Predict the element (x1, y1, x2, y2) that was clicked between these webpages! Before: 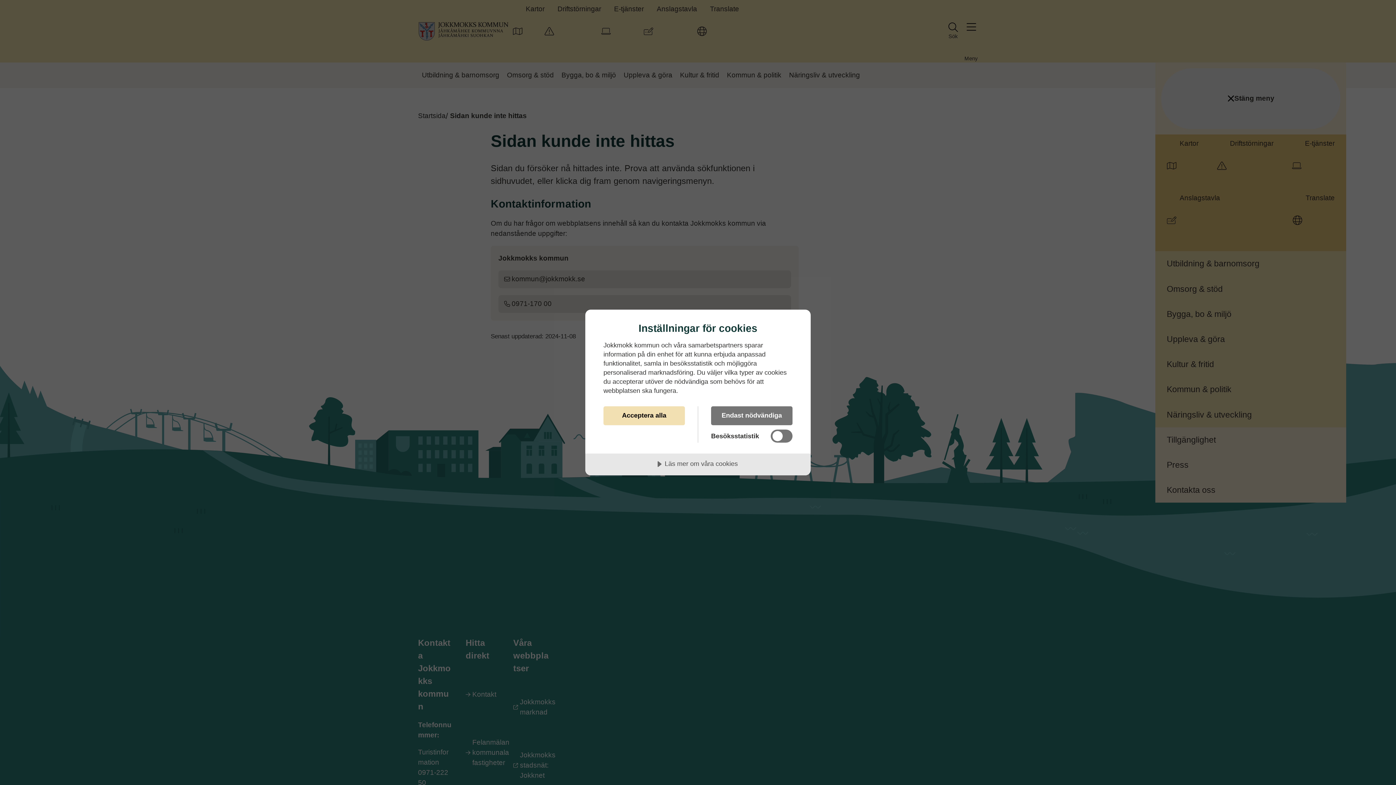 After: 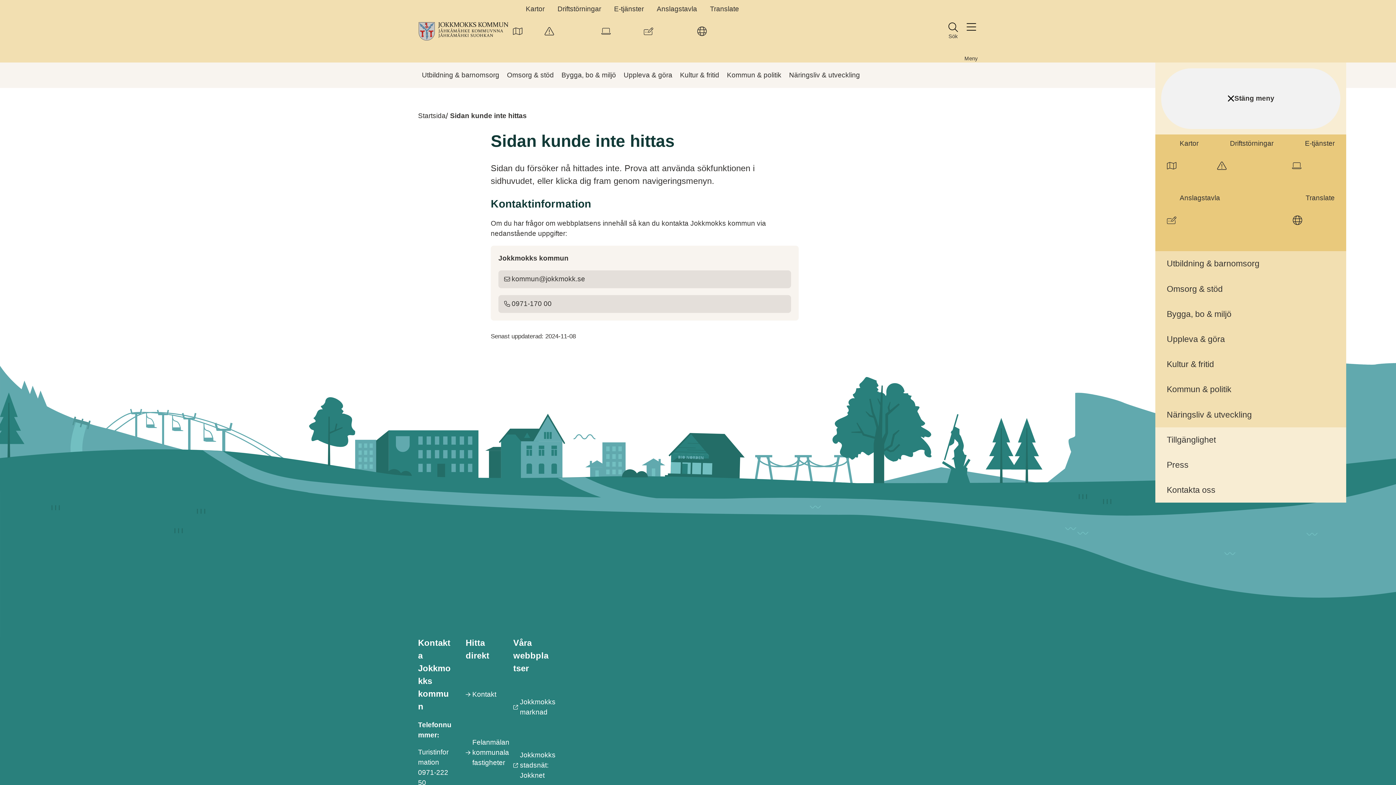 Action: label: Acceptera alla bbox: (603, 406, 685, 425)